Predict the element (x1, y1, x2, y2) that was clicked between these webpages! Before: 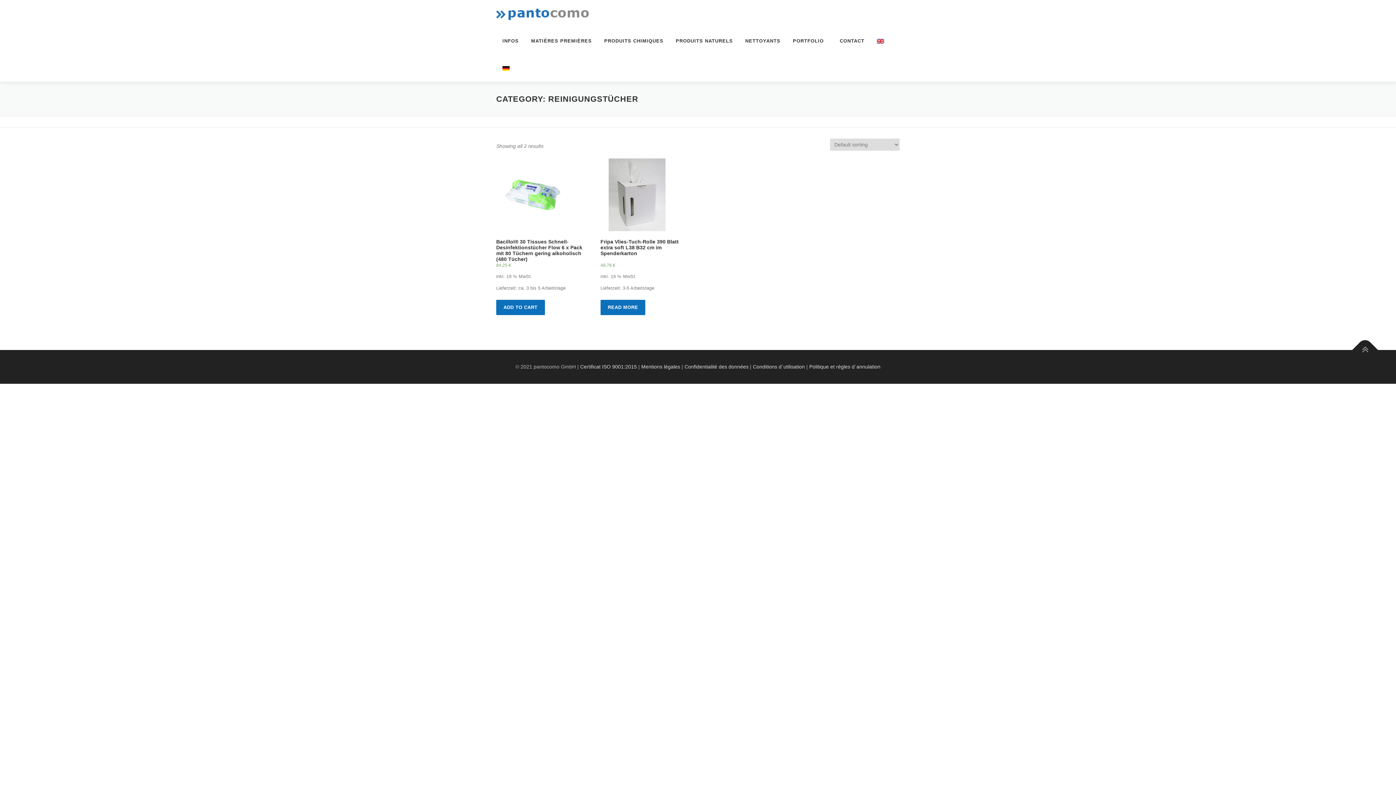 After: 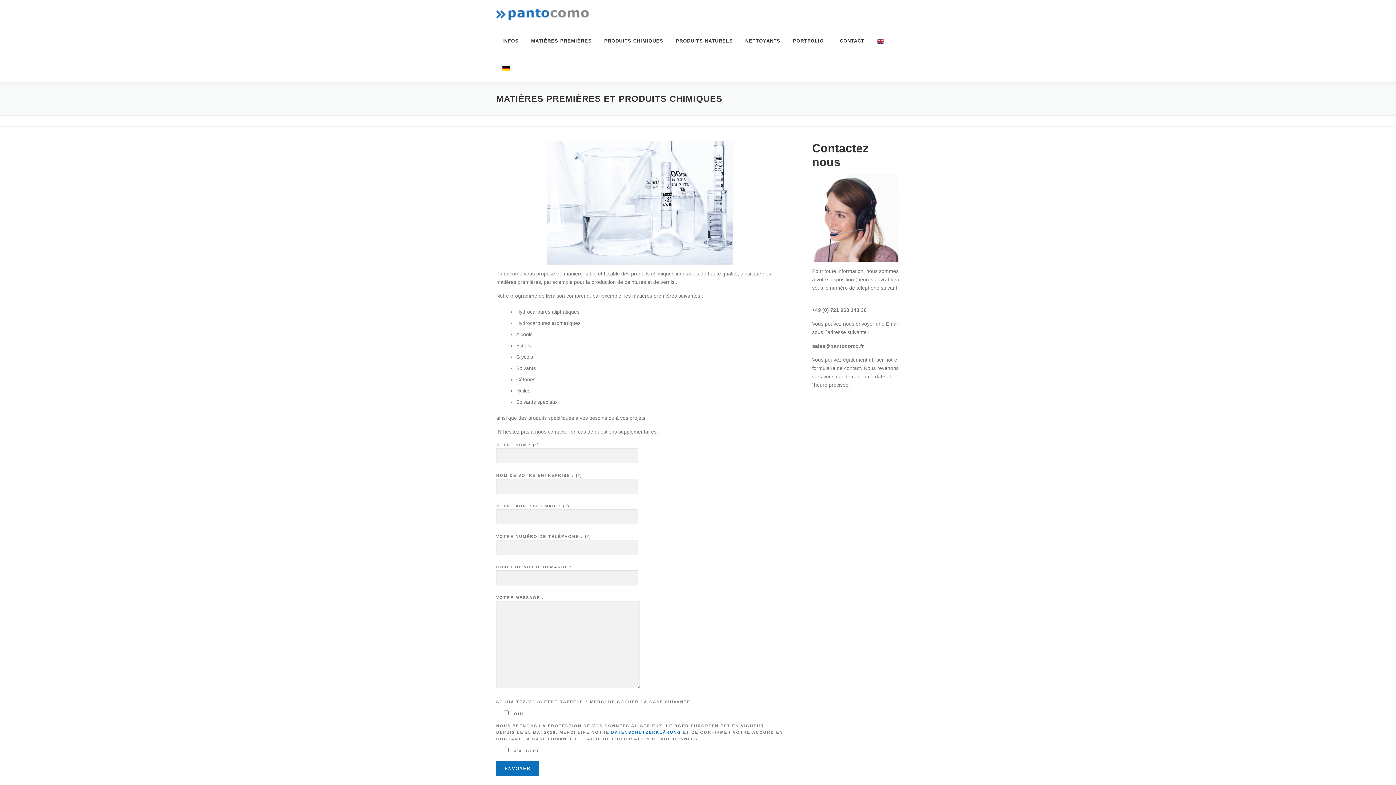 Action: label: MATIÈRES PREMIÈRES bbox: (525, 27, 598, 54)